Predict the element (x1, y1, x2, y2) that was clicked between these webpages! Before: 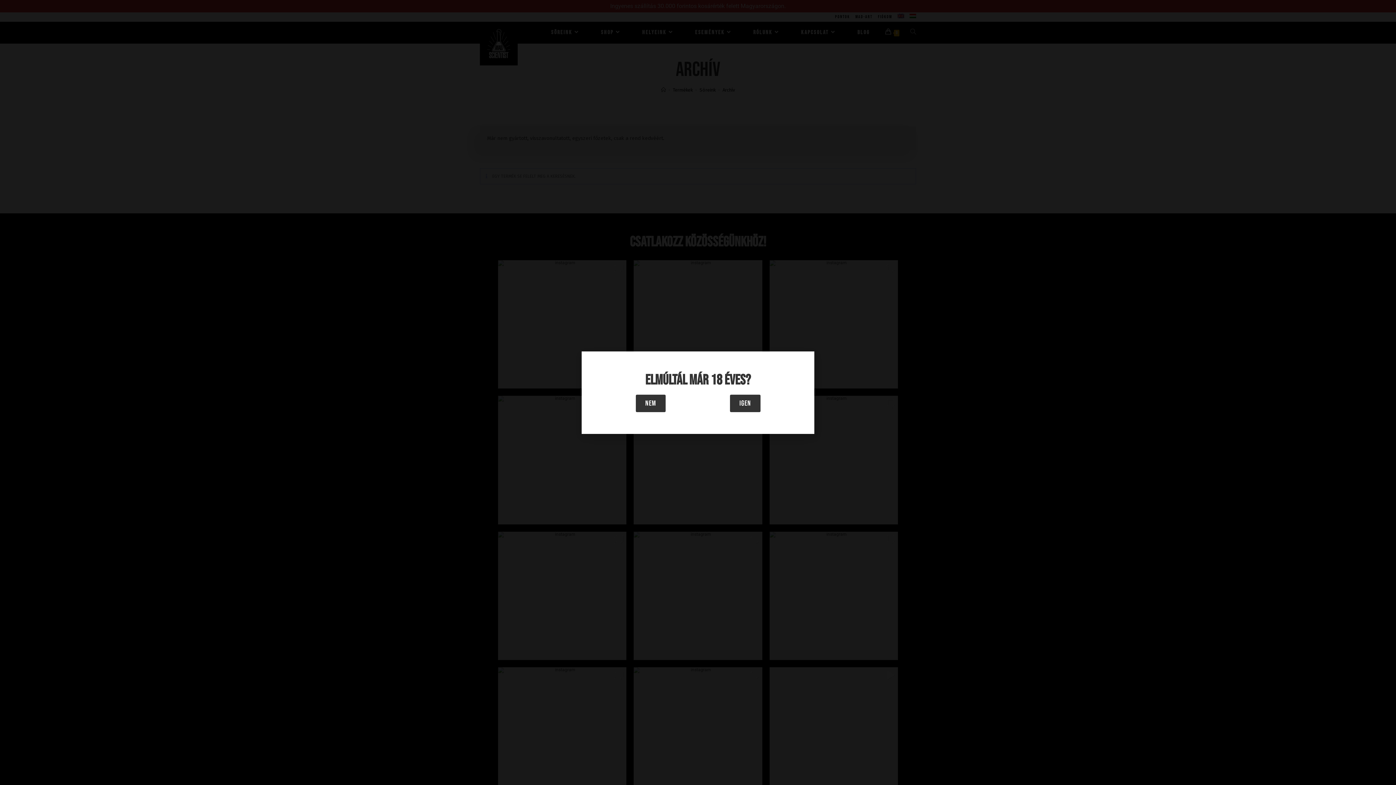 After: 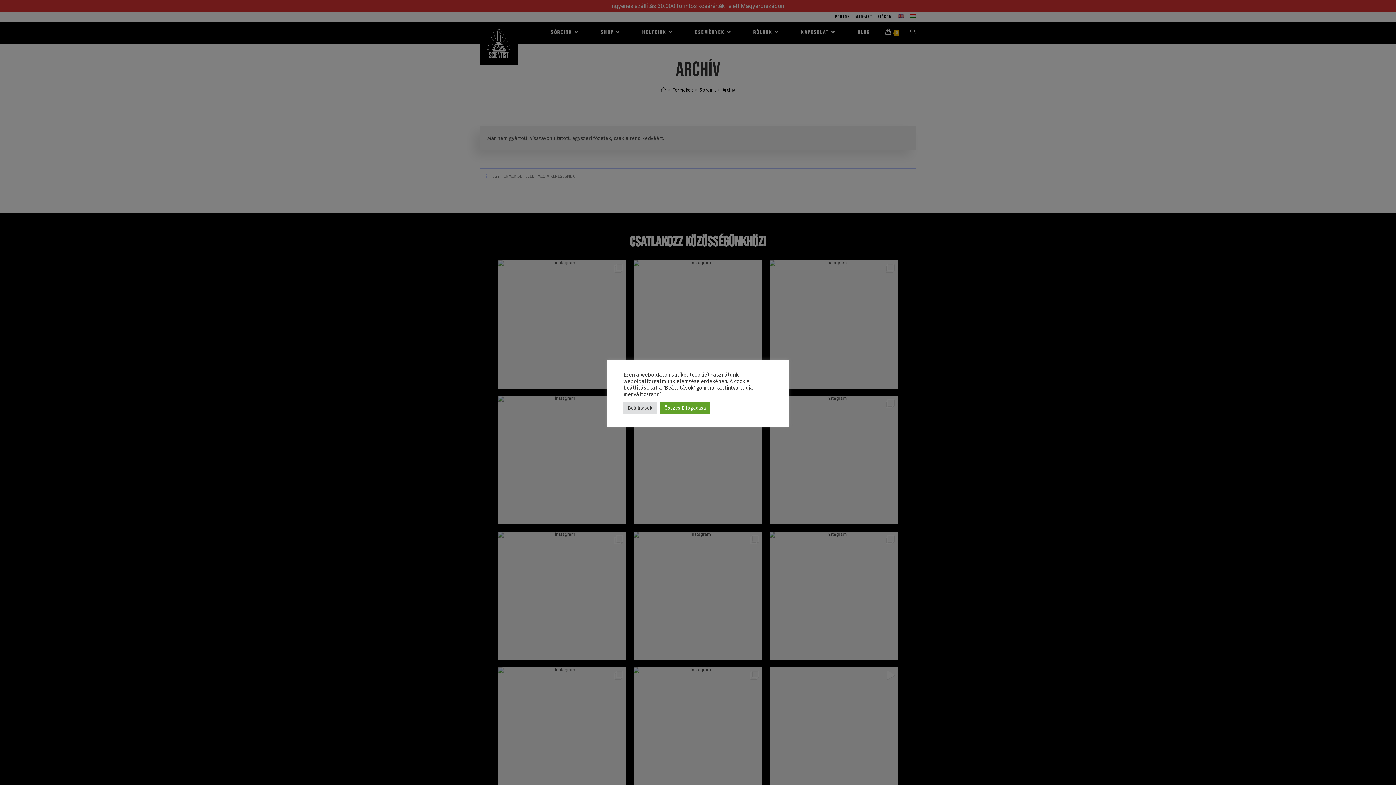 Action: bbox: (730, 394, 760, 412) label: Igen